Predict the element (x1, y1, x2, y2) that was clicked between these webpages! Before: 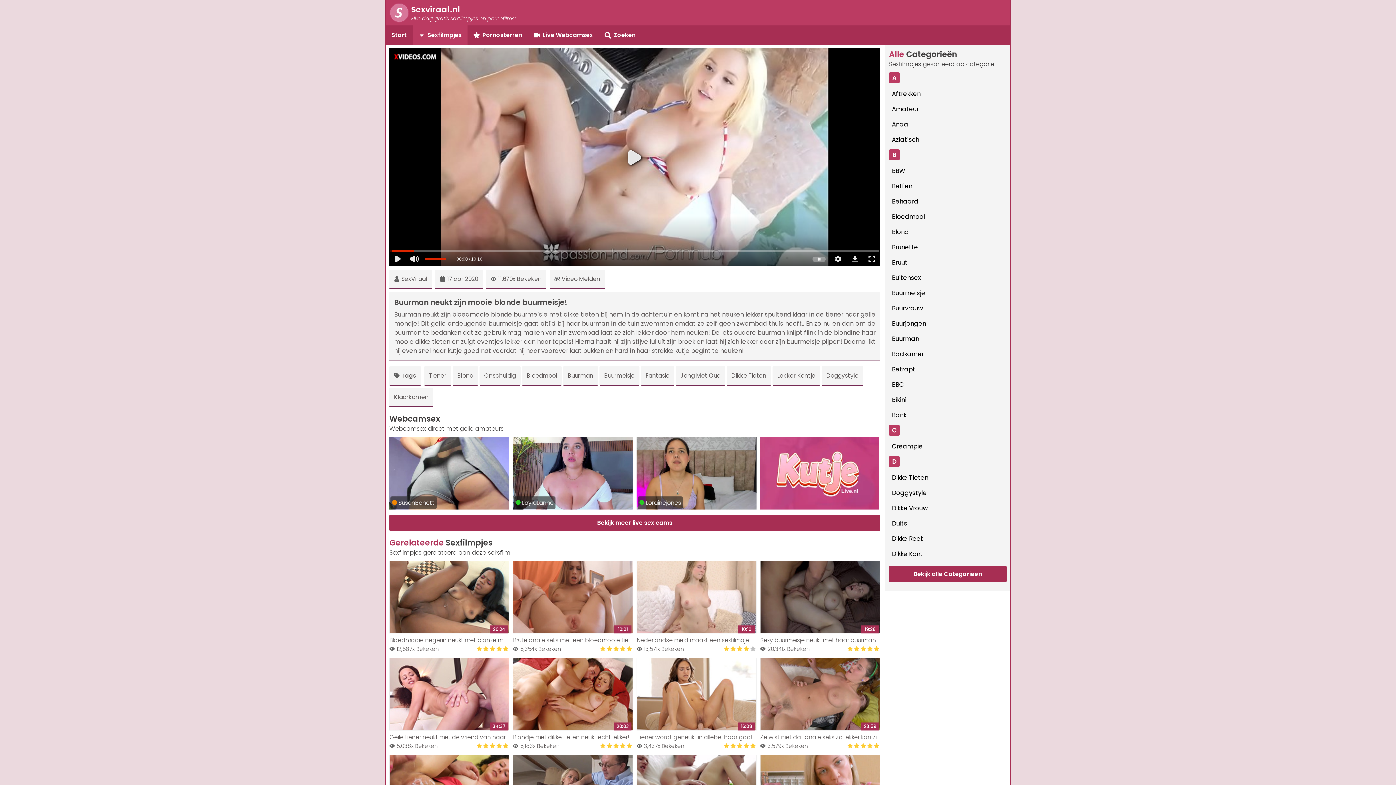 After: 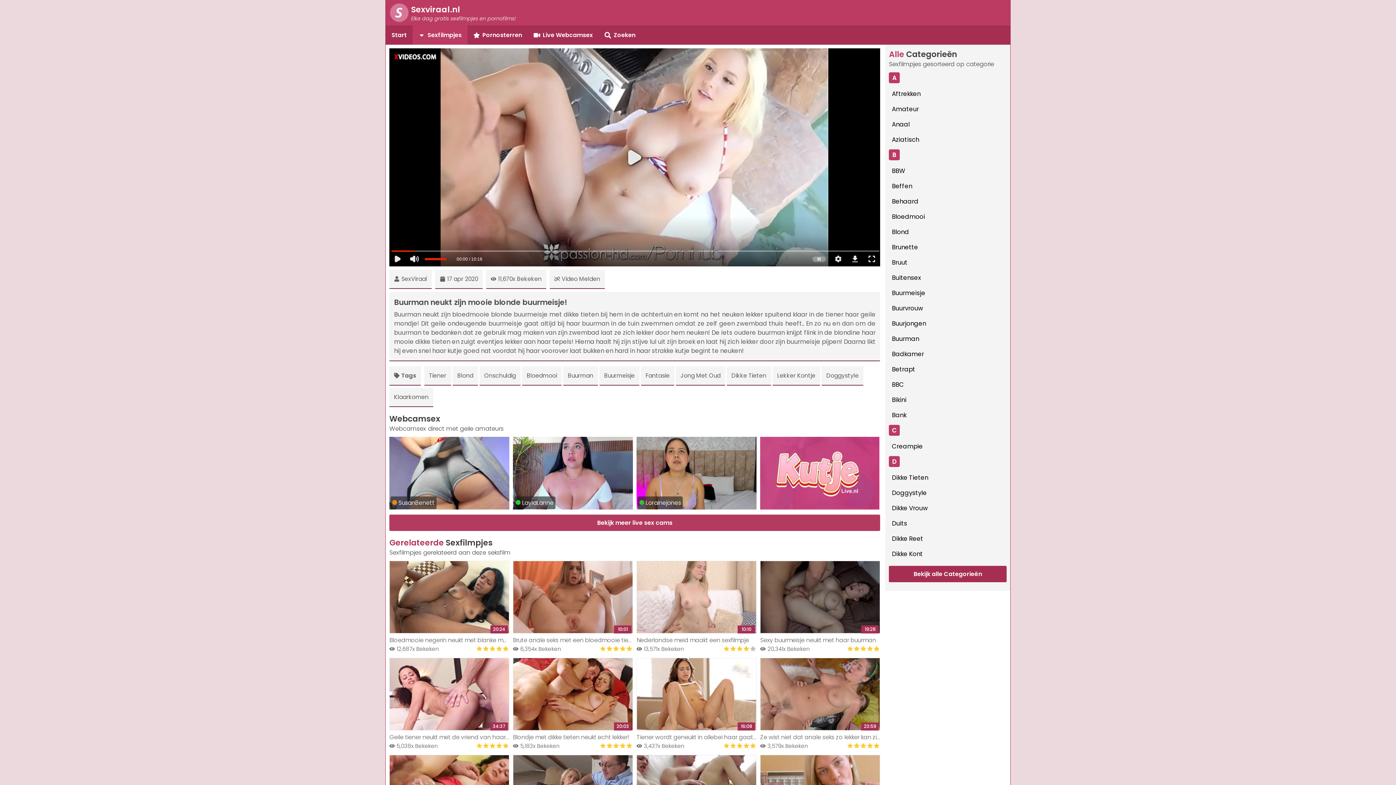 Action: bbox: (389, 514, 880, 531) label: Bekijk meer live sex cams